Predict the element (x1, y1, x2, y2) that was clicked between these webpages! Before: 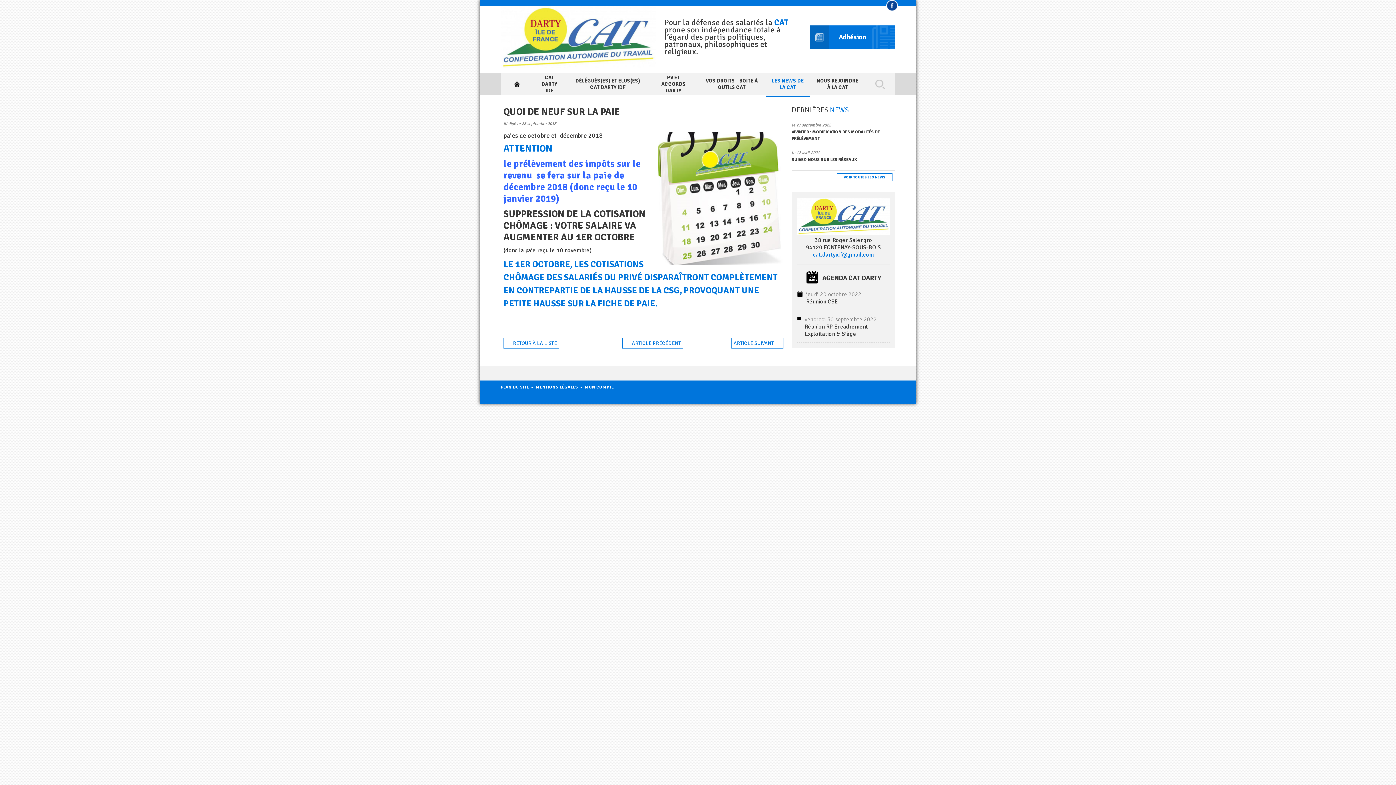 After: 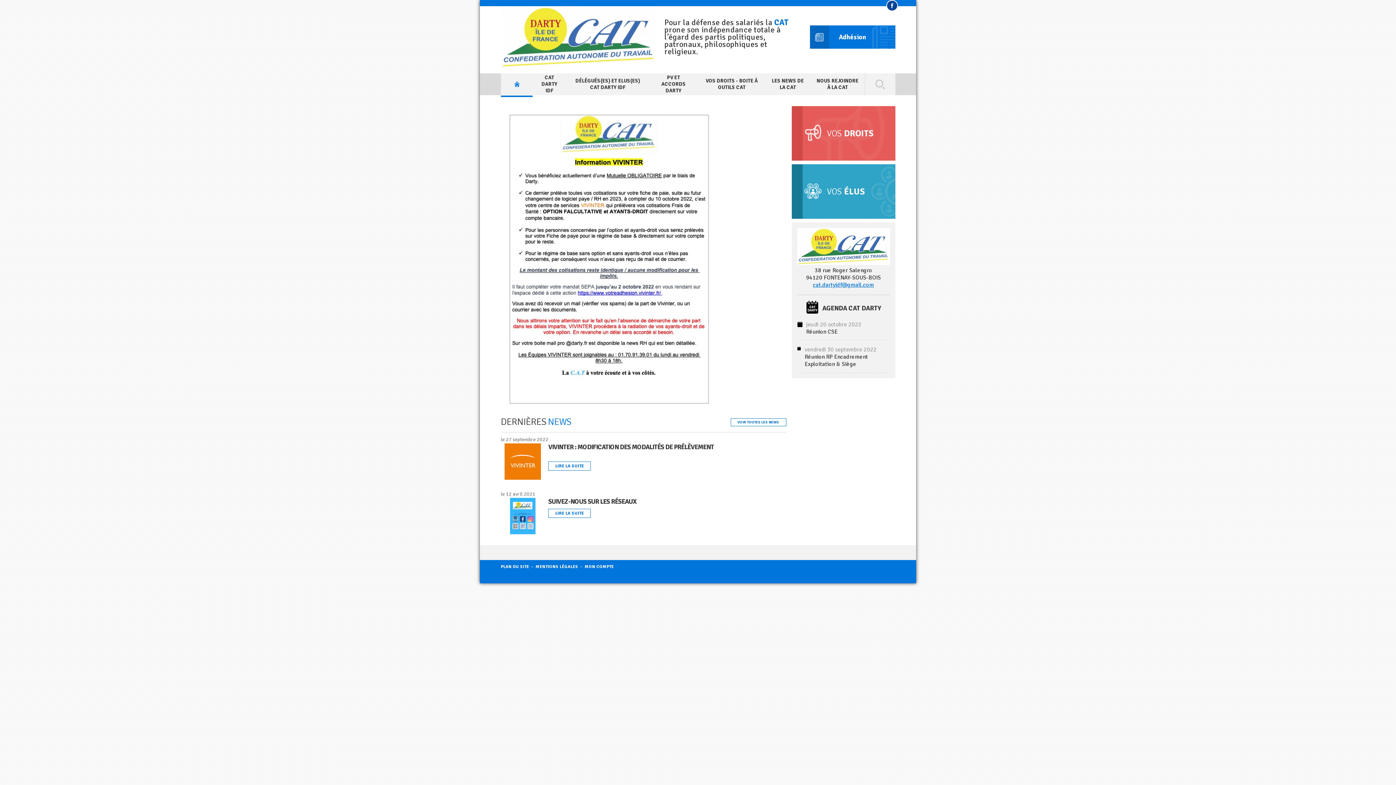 Action: bbox: (500, 73, 532, 95) label: ACCUEIL